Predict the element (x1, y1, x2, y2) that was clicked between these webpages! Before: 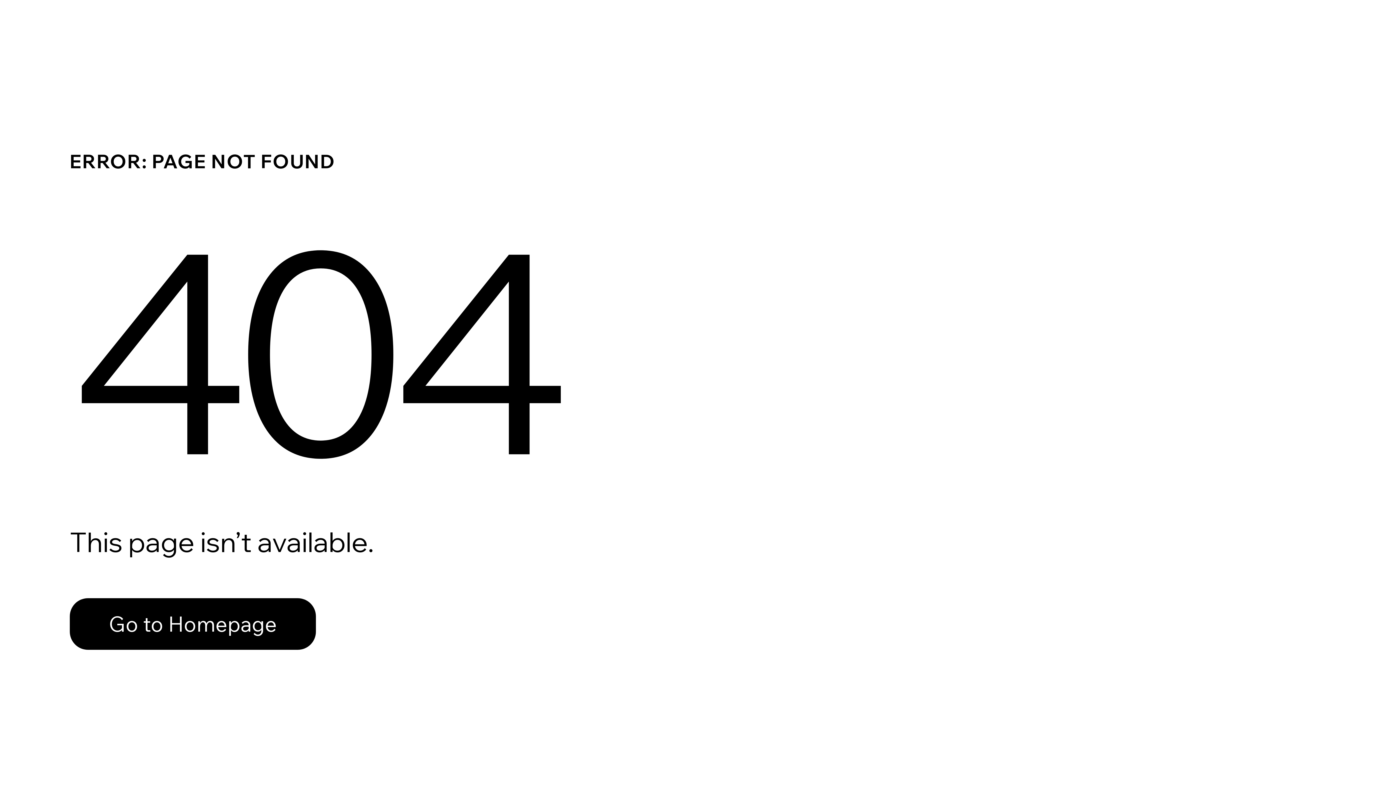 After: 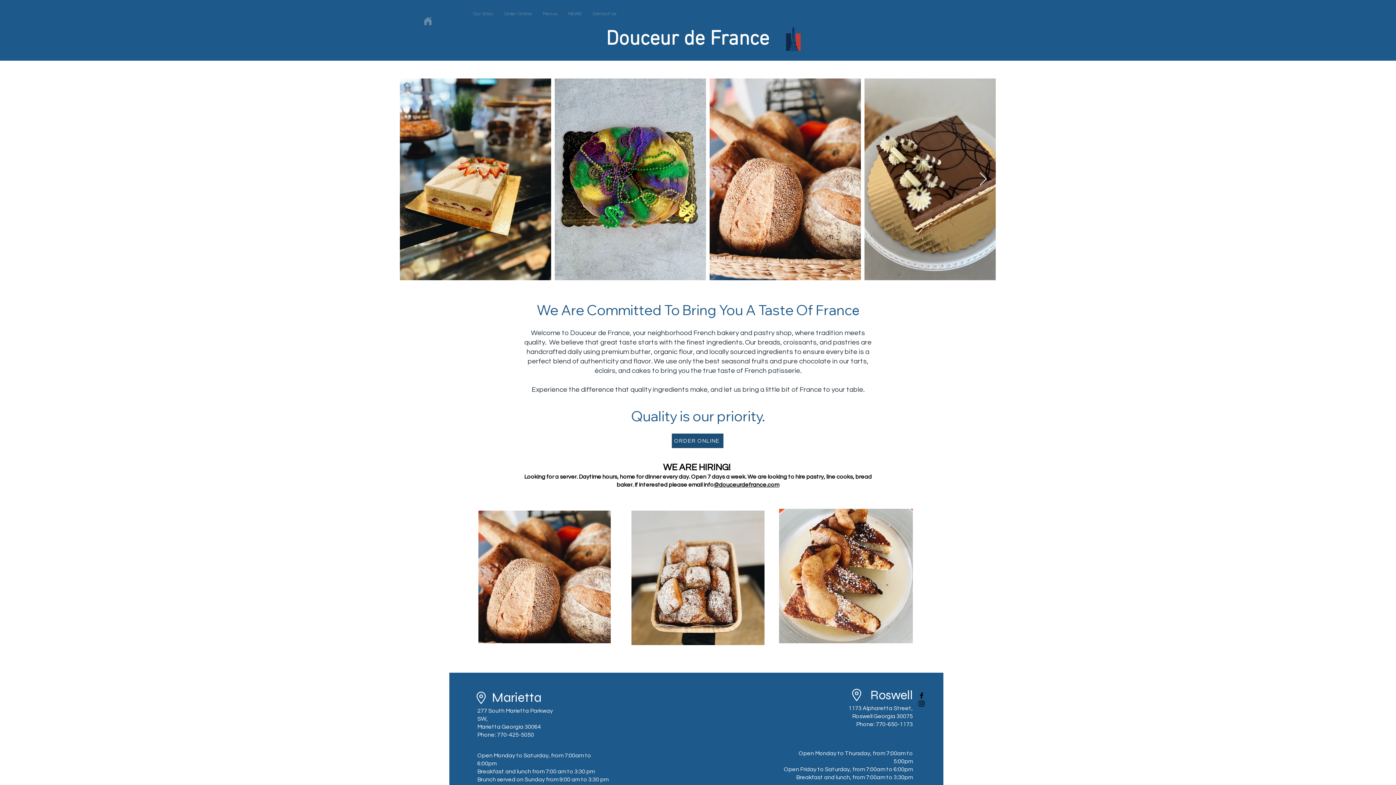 Action: bbox: (69, 582, 768, 659) label: Go to Homepage